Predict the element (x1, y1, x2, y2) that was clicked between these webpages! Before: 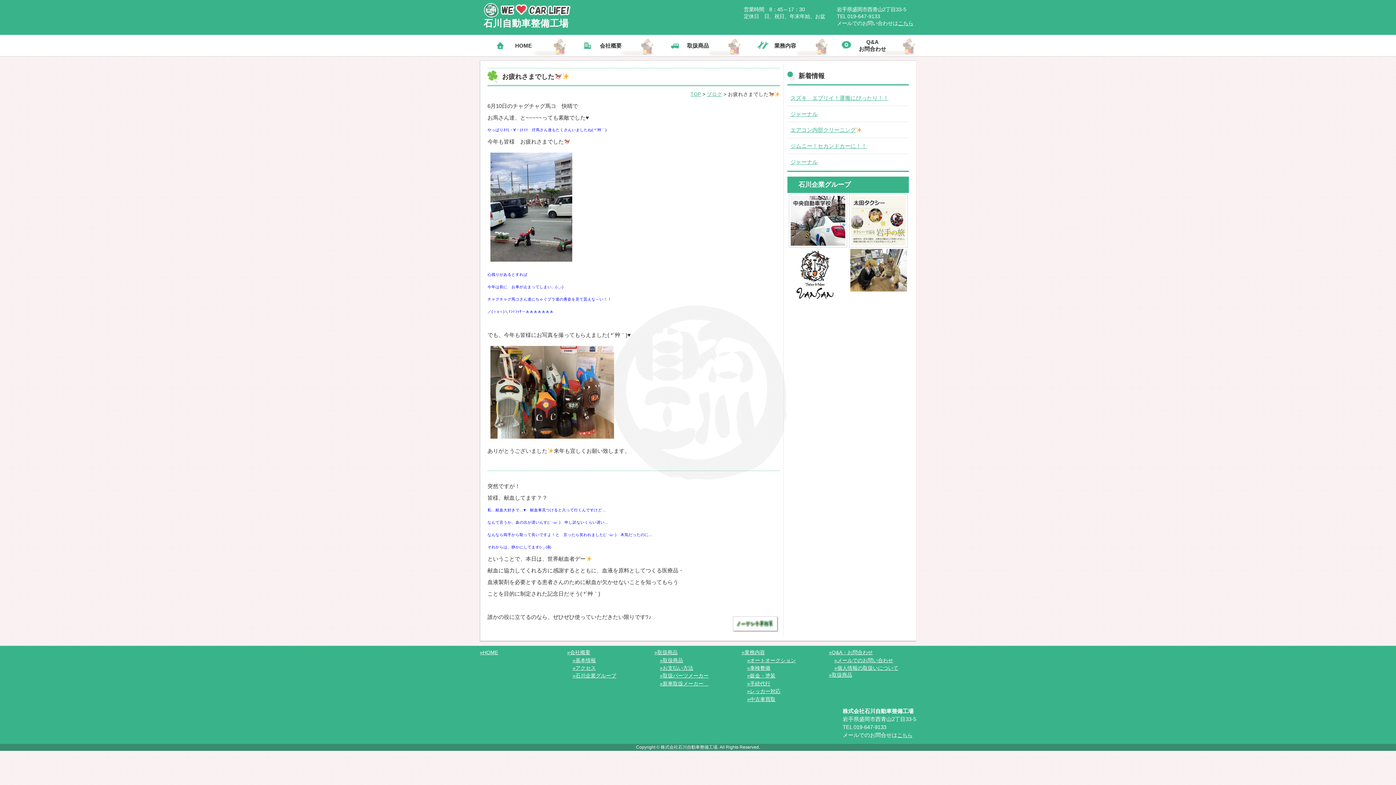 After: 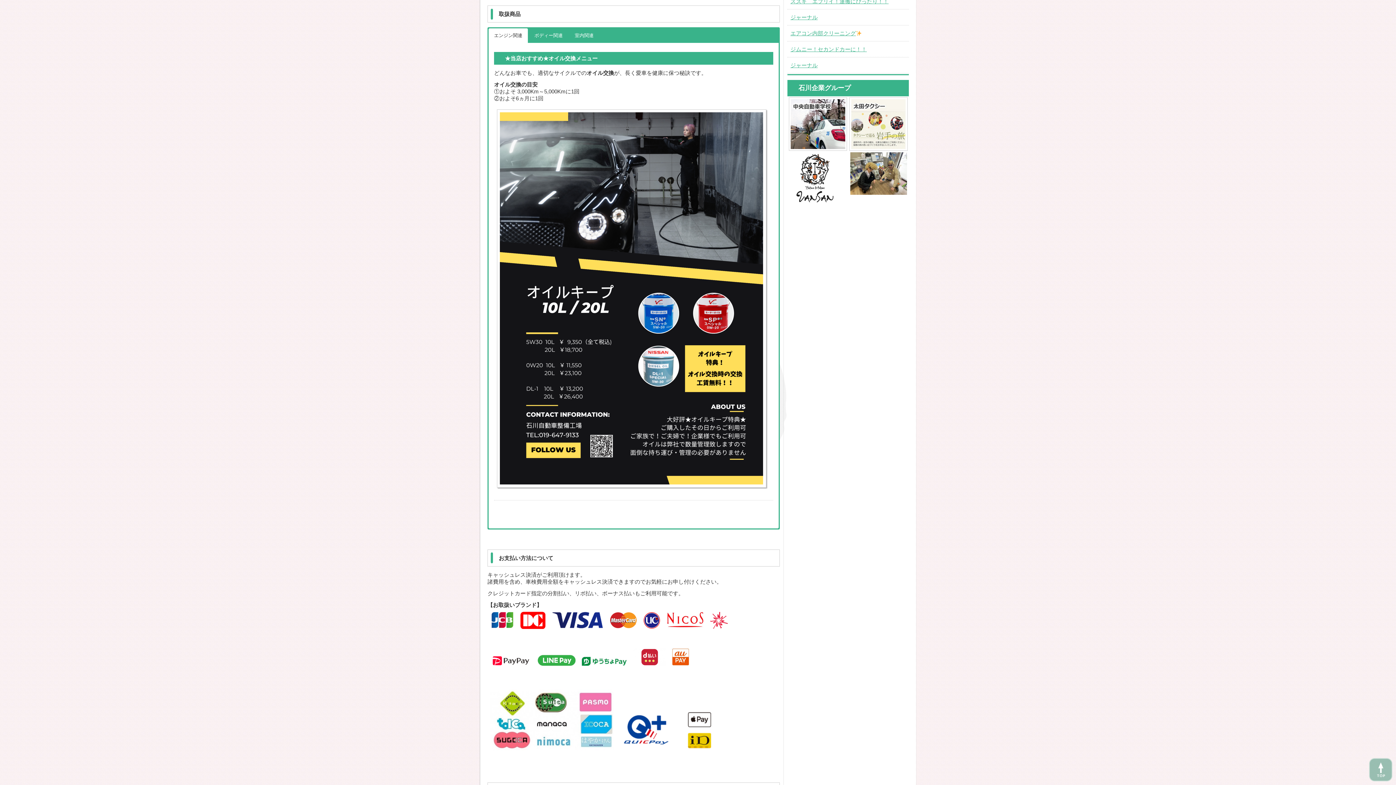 Action: bbox: (660, 657, 683, 663) label: »取扱商品